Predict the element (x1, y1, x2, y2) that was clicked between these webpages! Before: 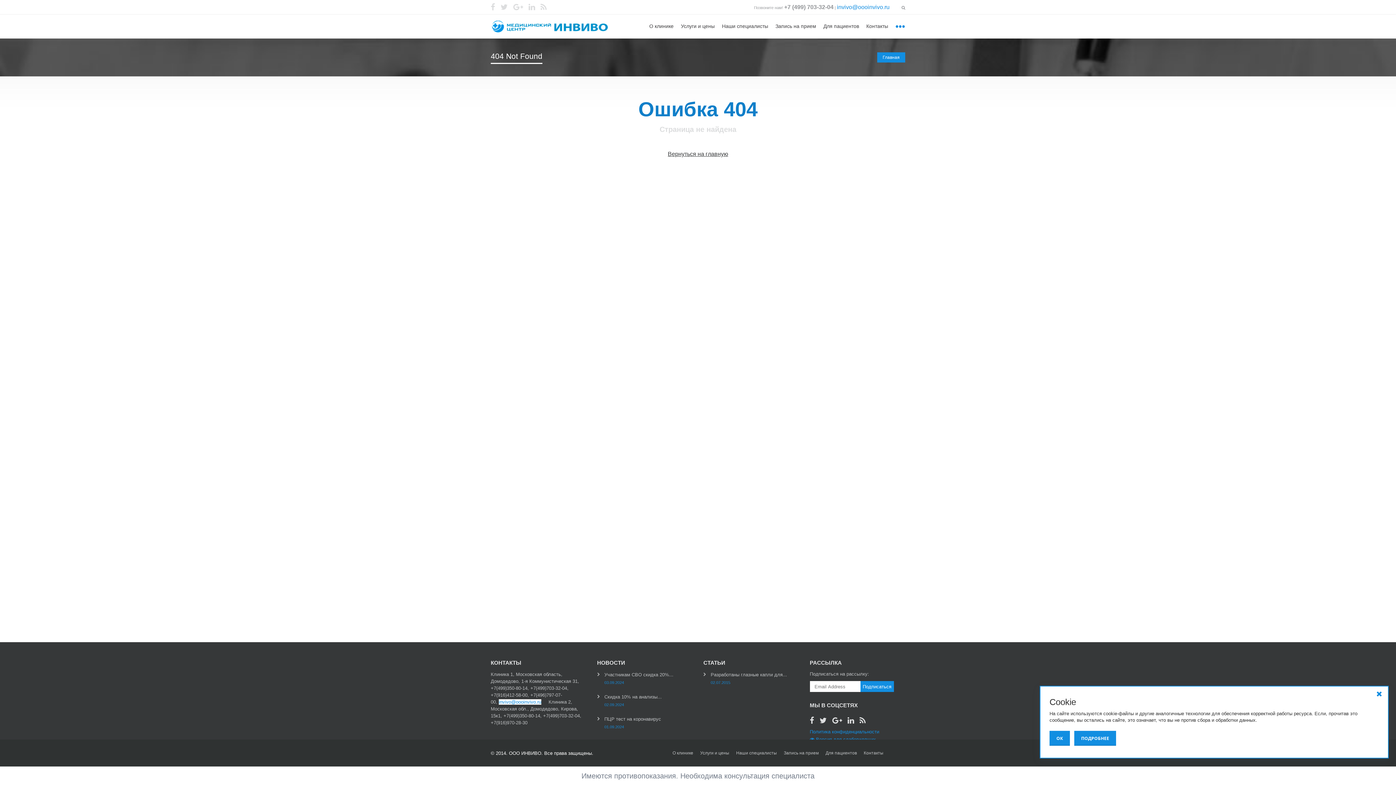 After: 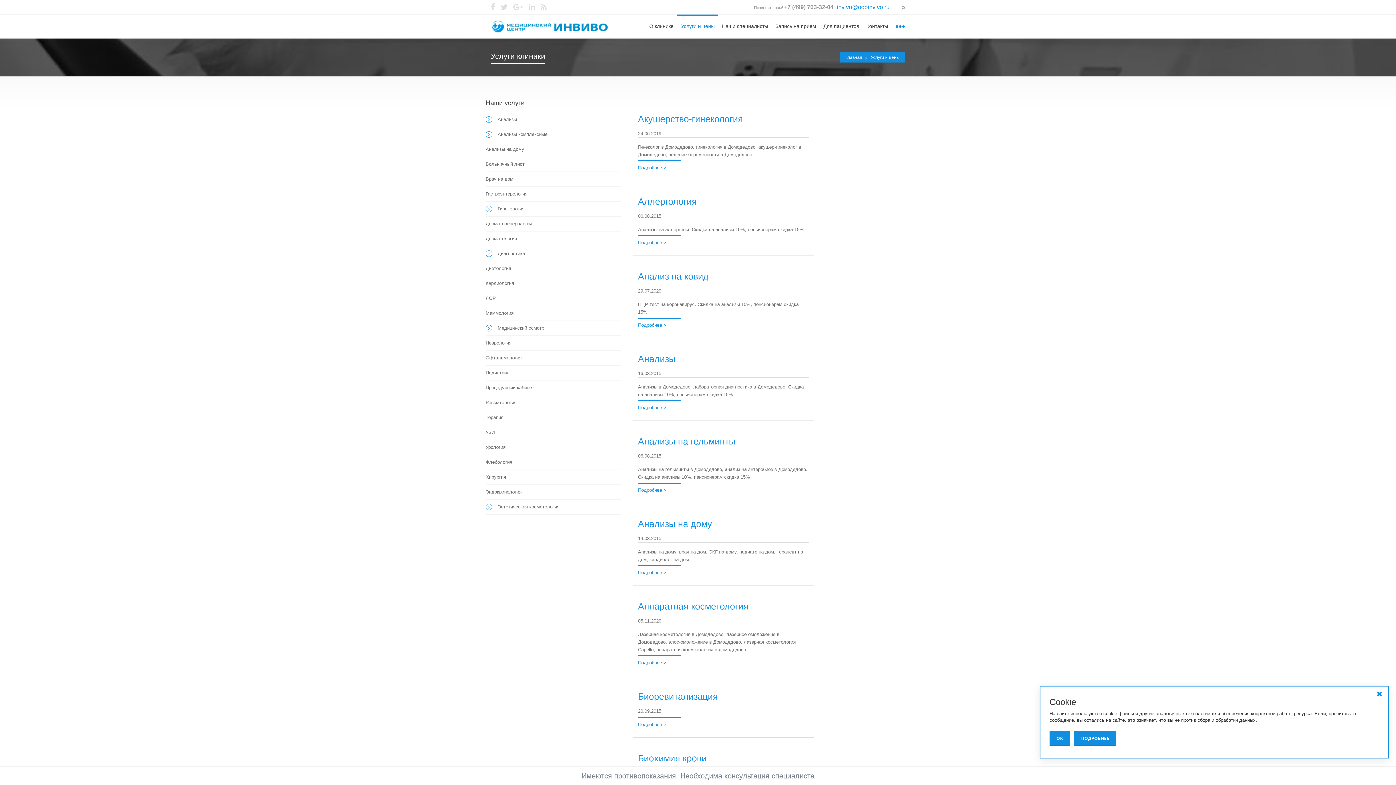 Action: label: Услуги и цены bbox: (700, 750, 736, 756)